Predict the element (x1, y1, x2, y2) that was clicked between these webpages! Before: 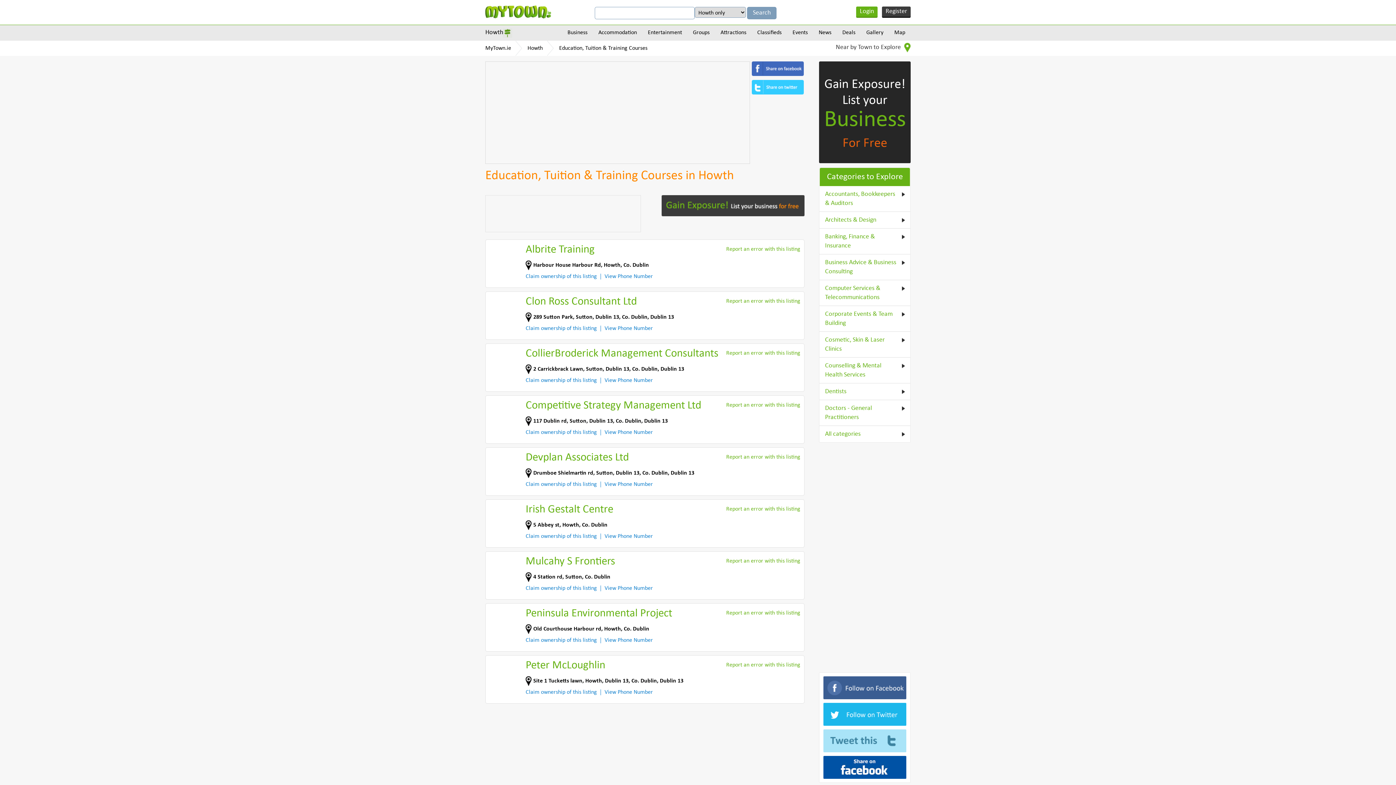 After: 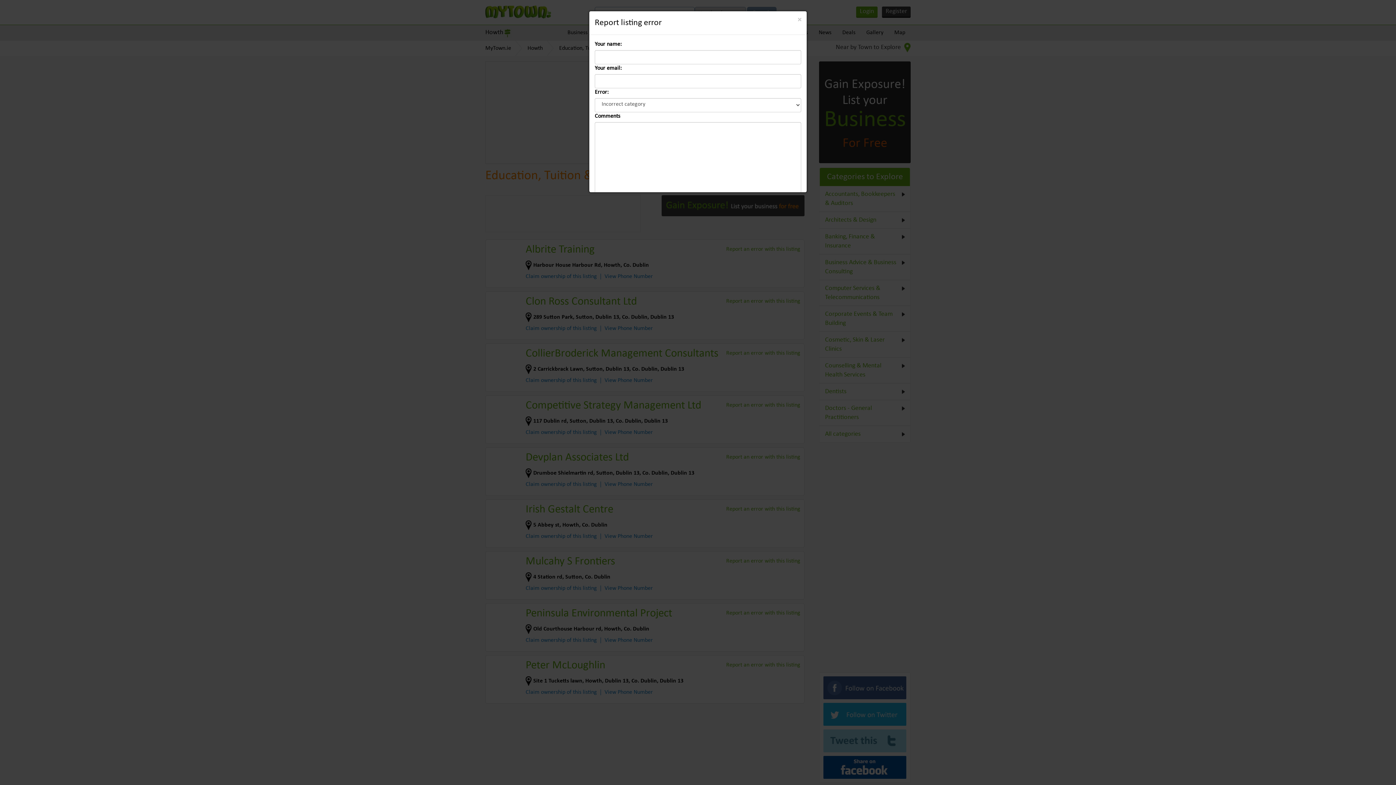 Action: label: Report an error with this listing bbox: (726, 505, 800, 513)